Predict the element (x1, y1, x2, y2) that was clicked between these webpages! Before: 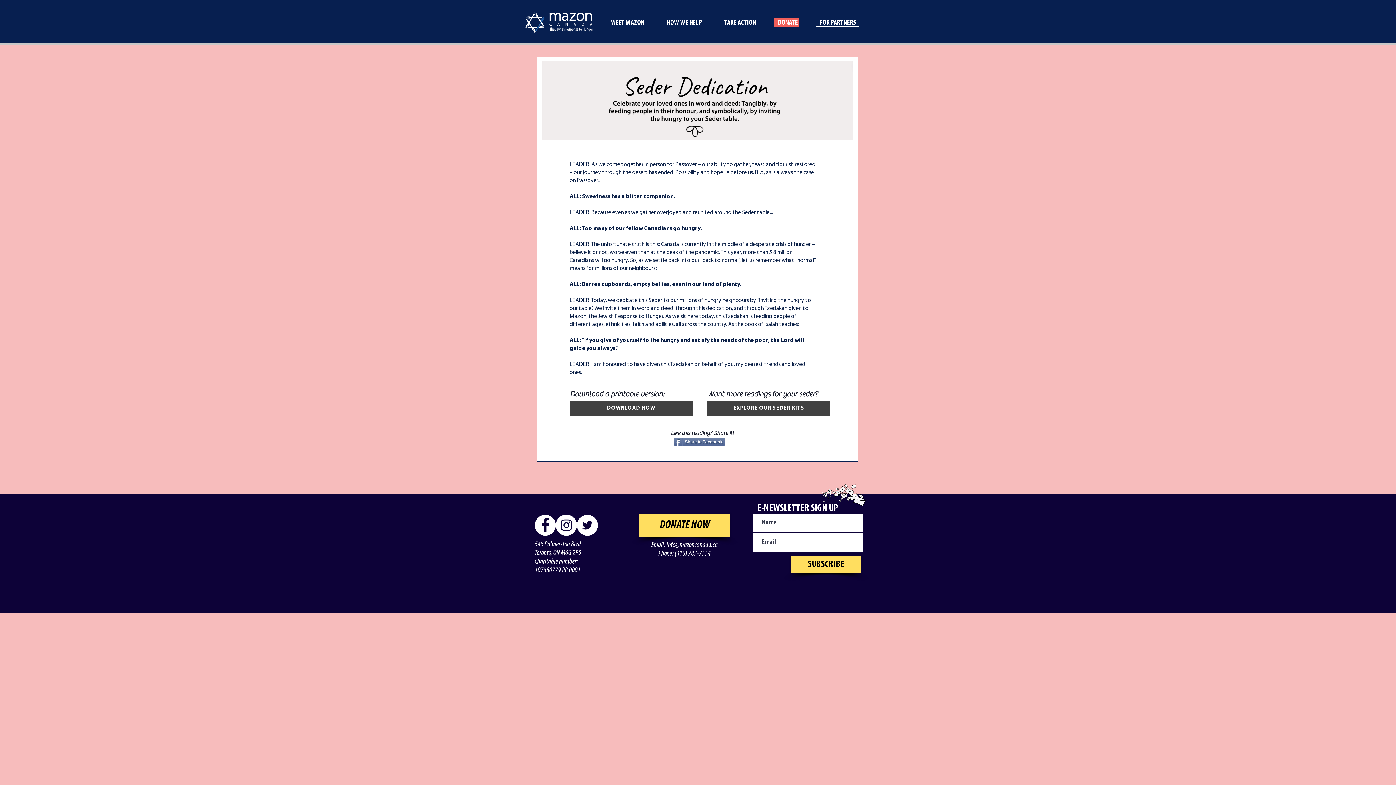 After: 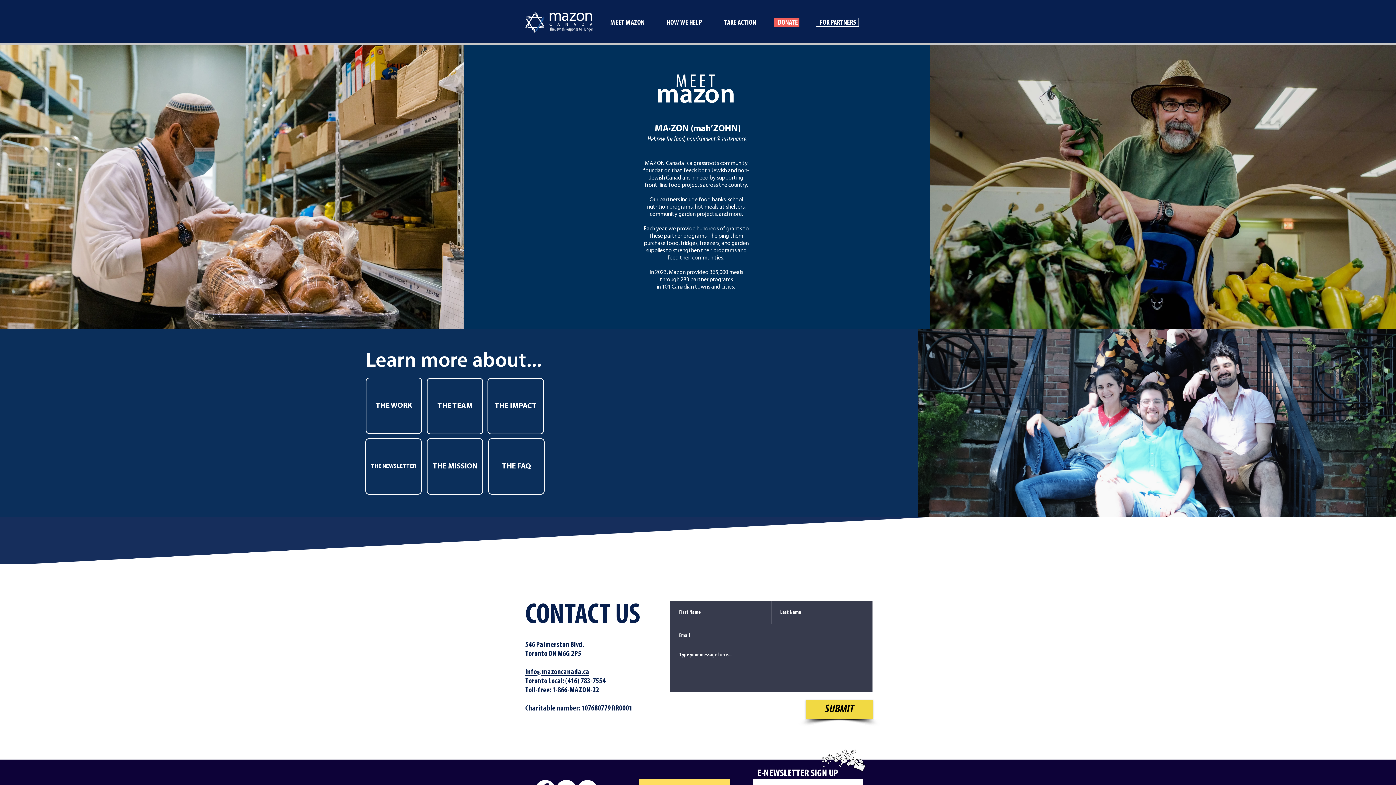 Action: bbox: (605, 10, 661, 35) label: MEET MAZON